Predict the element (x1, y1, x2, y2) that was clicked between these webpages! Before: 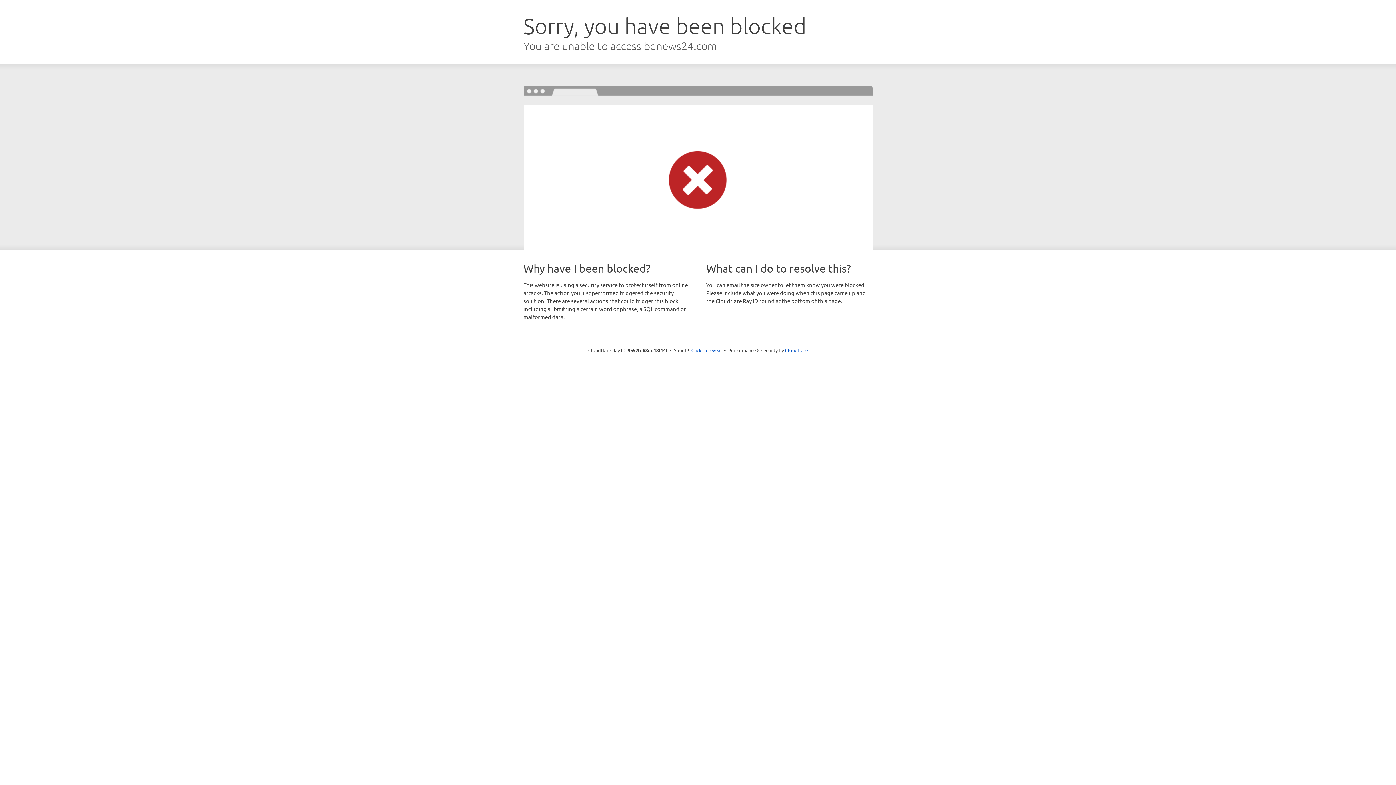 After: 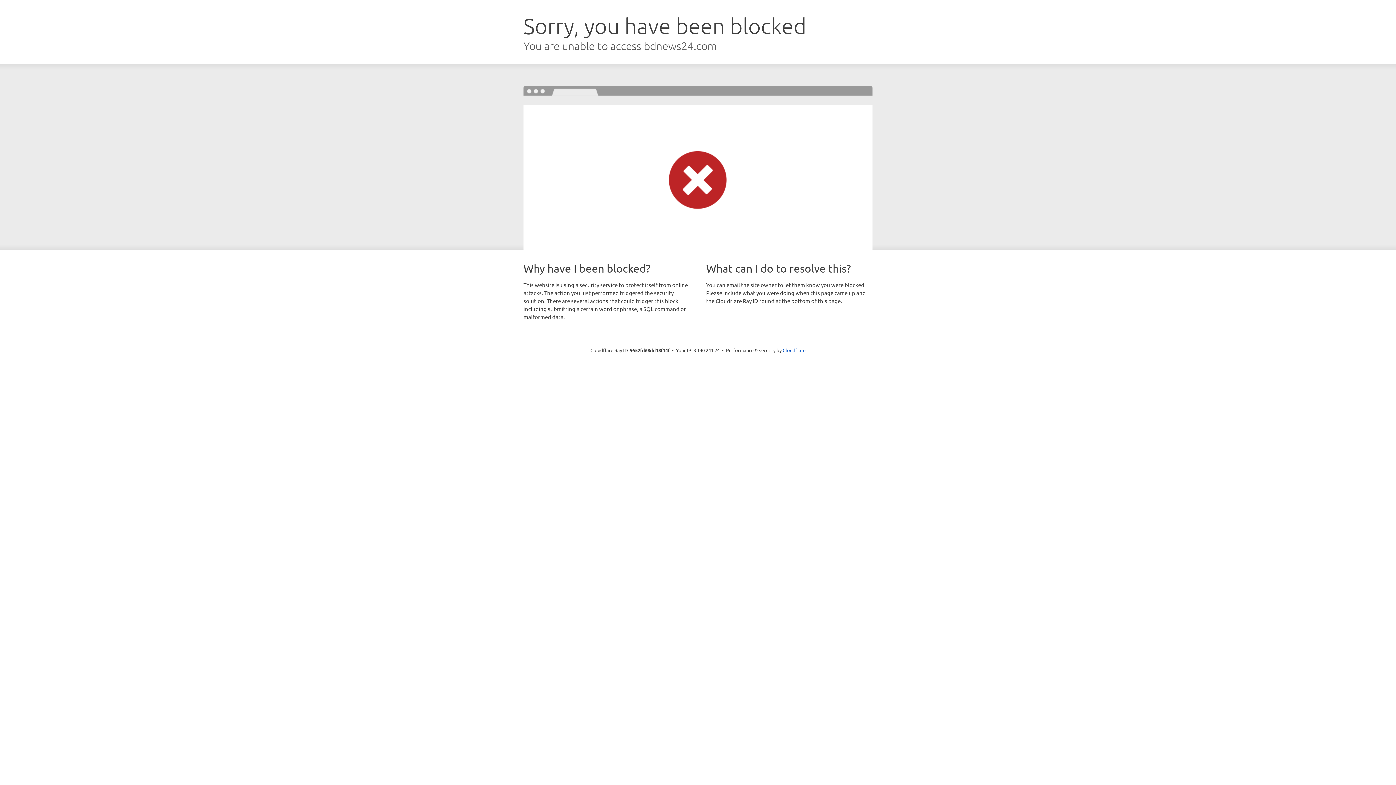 Action: label: Click to reveal bbox: (691, 346, 722, 353)